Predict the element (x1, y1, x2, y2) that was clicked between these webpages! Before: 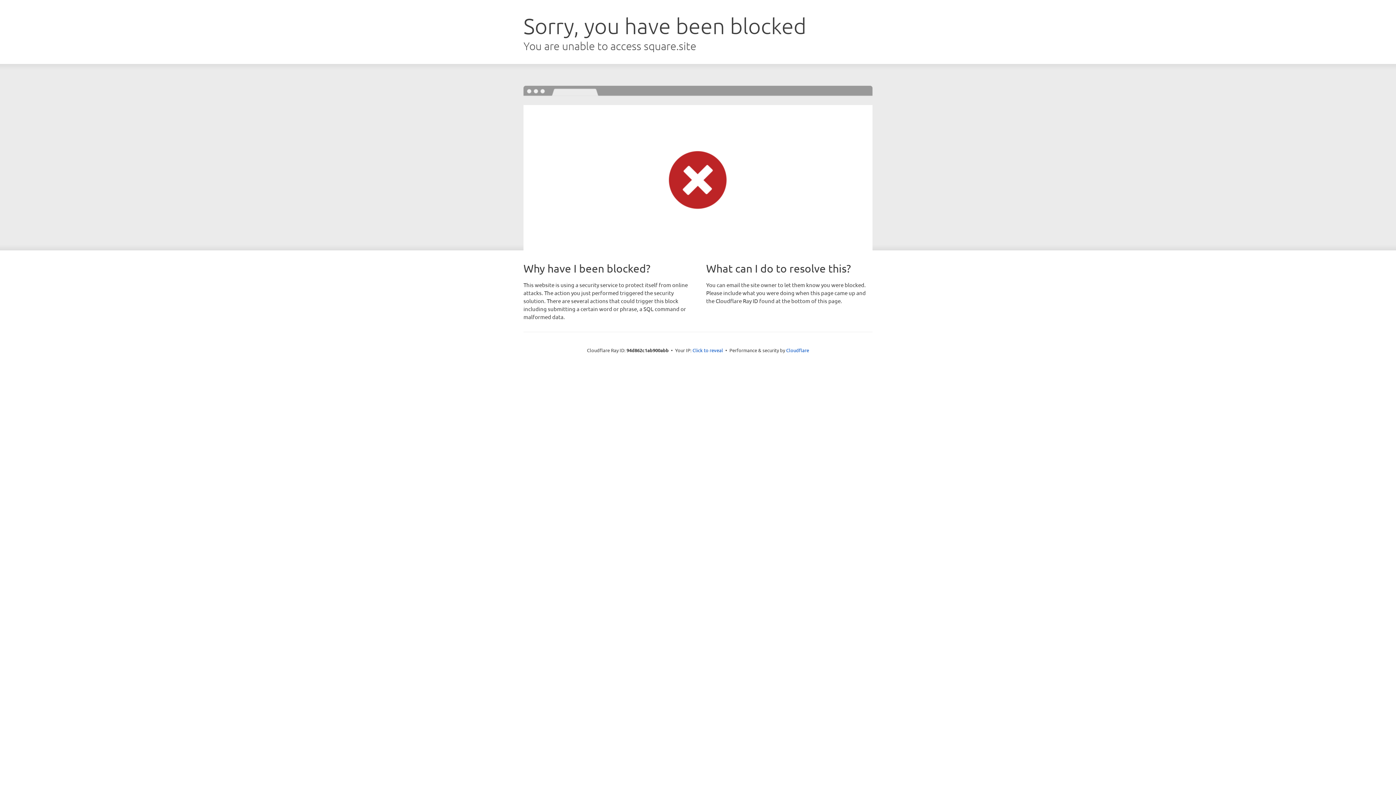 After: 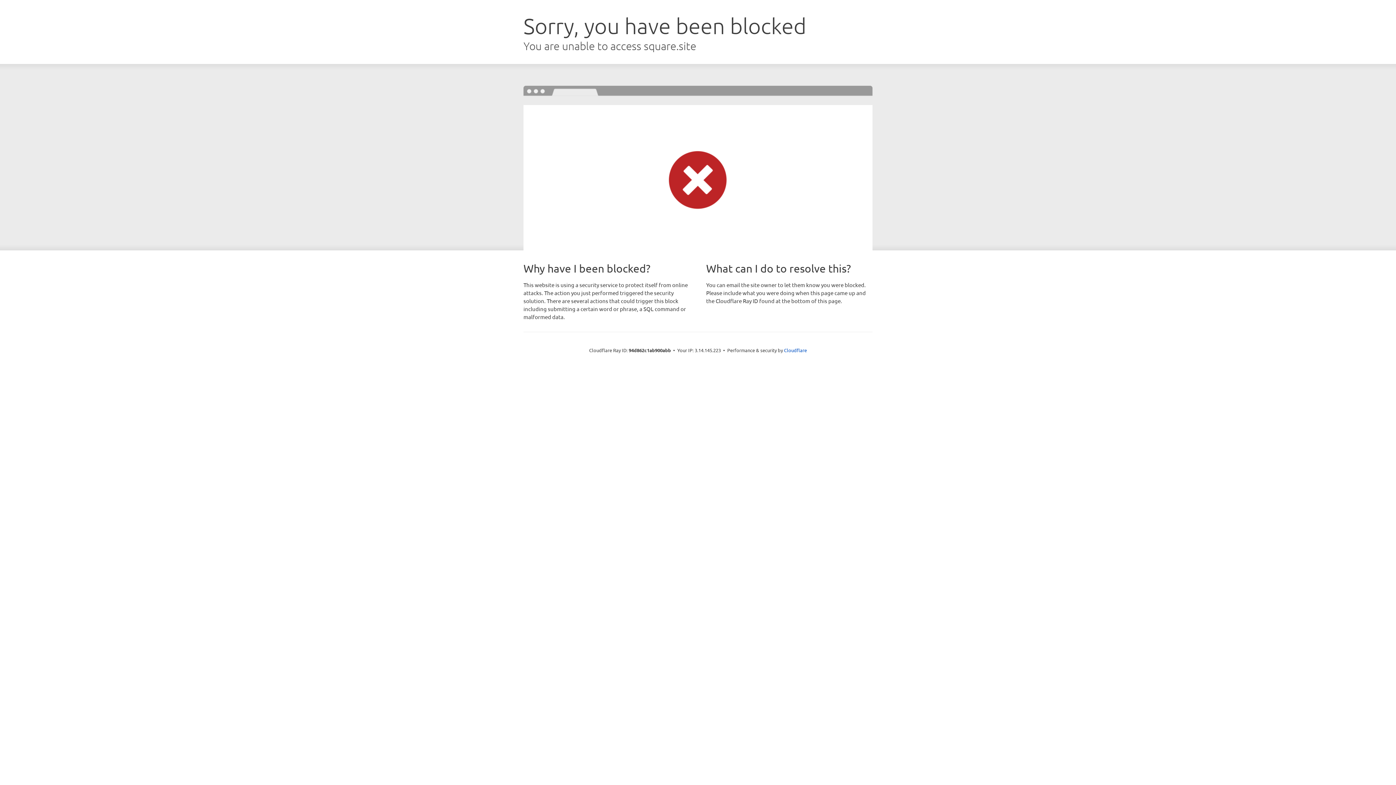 Action: bbox: (692, 346, 723, 353) label: Click to reveal